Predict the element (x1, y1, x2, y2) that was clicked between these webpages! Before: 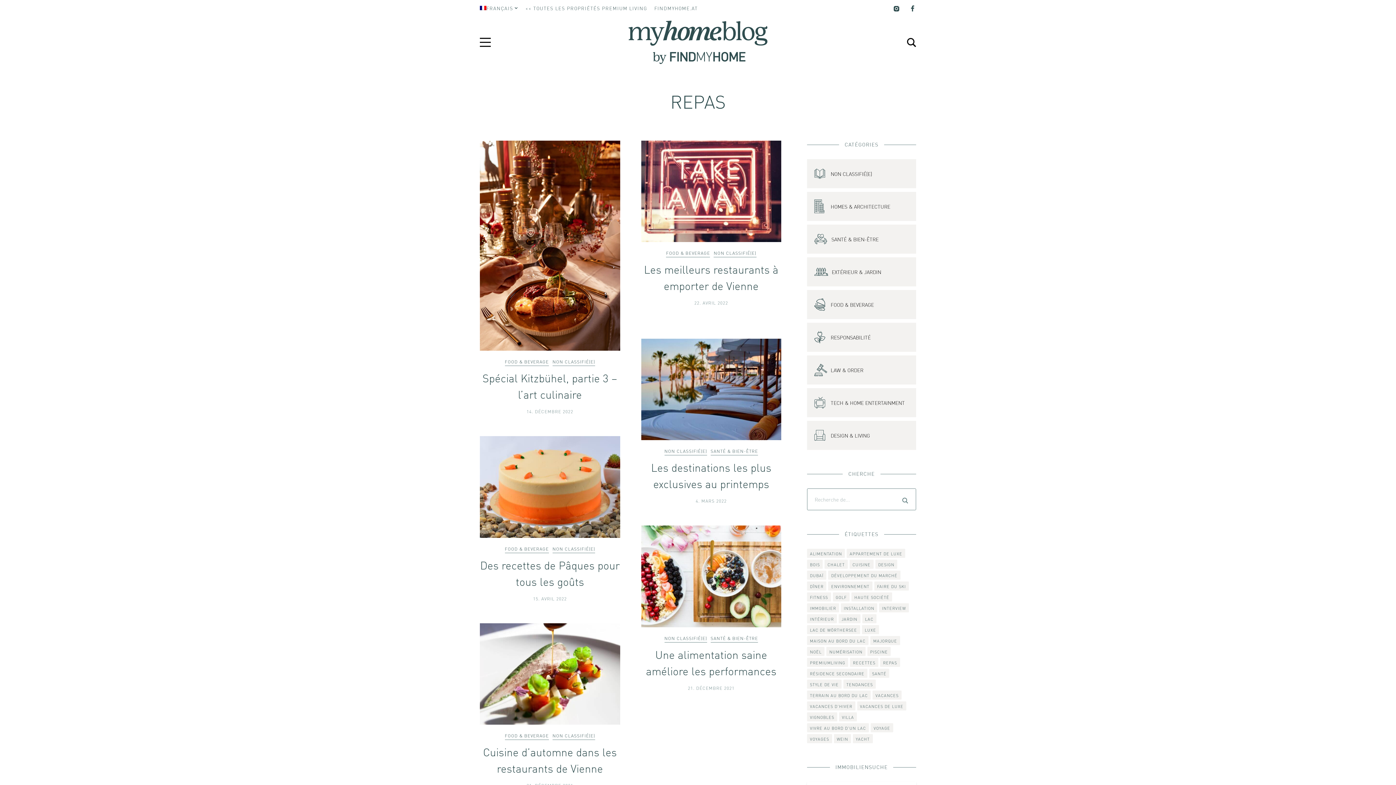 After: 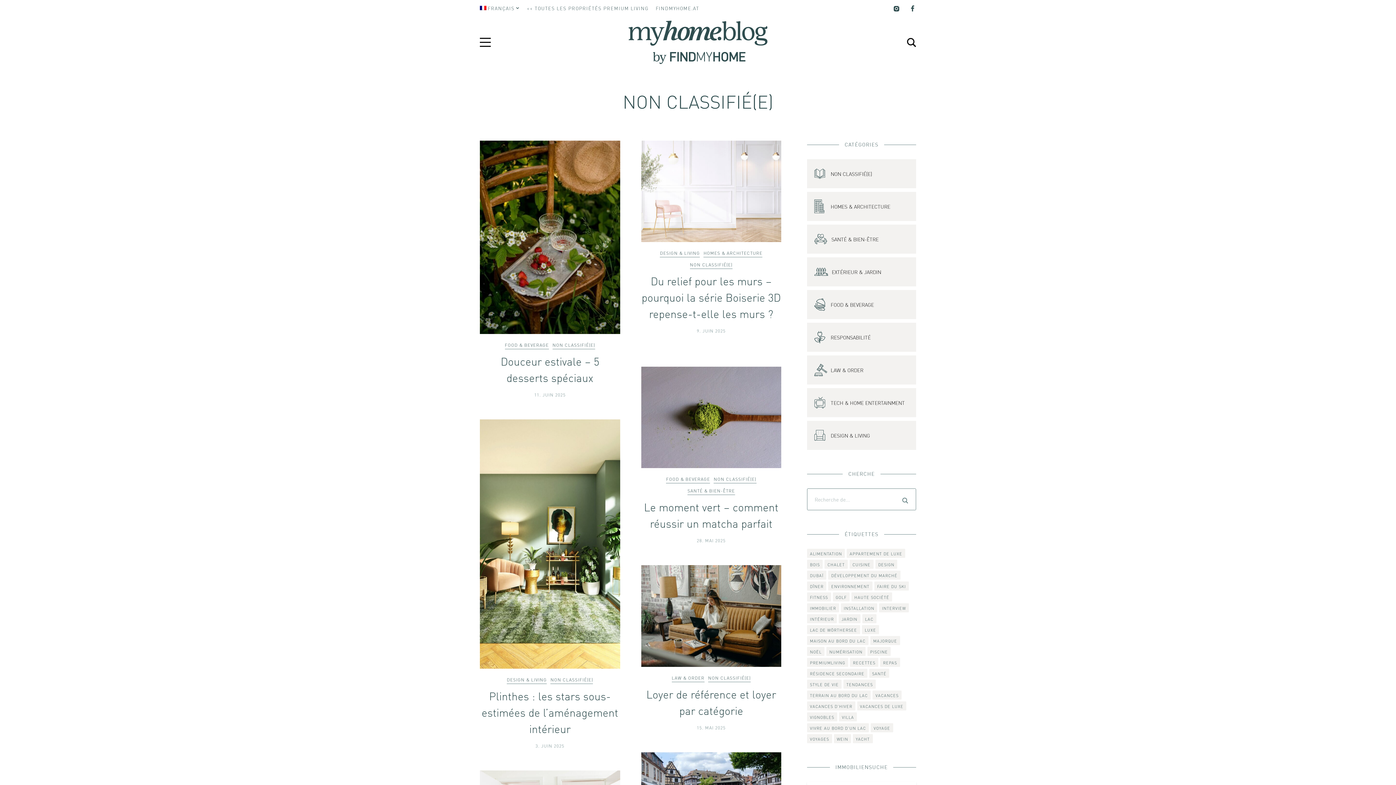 Action: label: NON CLASSIFIÉ(E) bbox: (552, 732, 595, 740)